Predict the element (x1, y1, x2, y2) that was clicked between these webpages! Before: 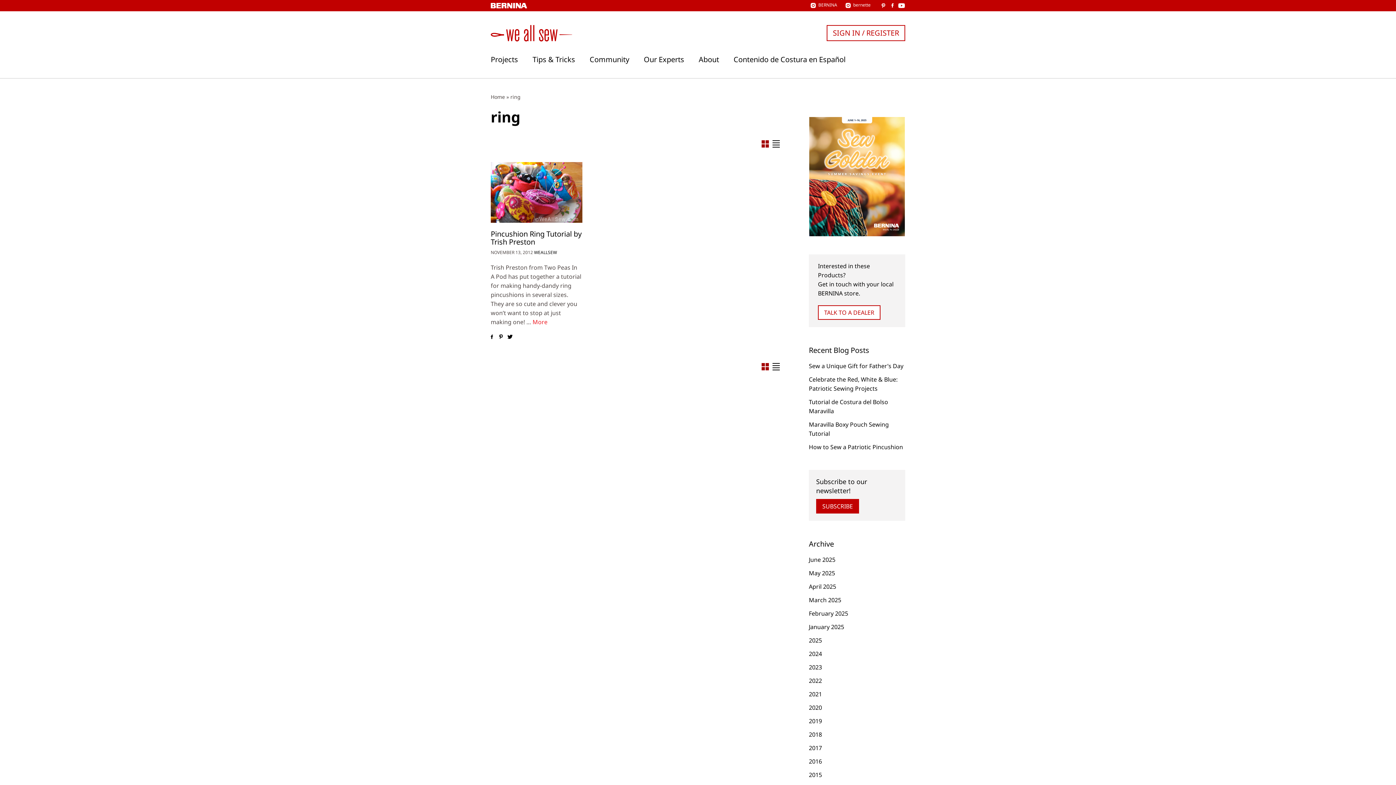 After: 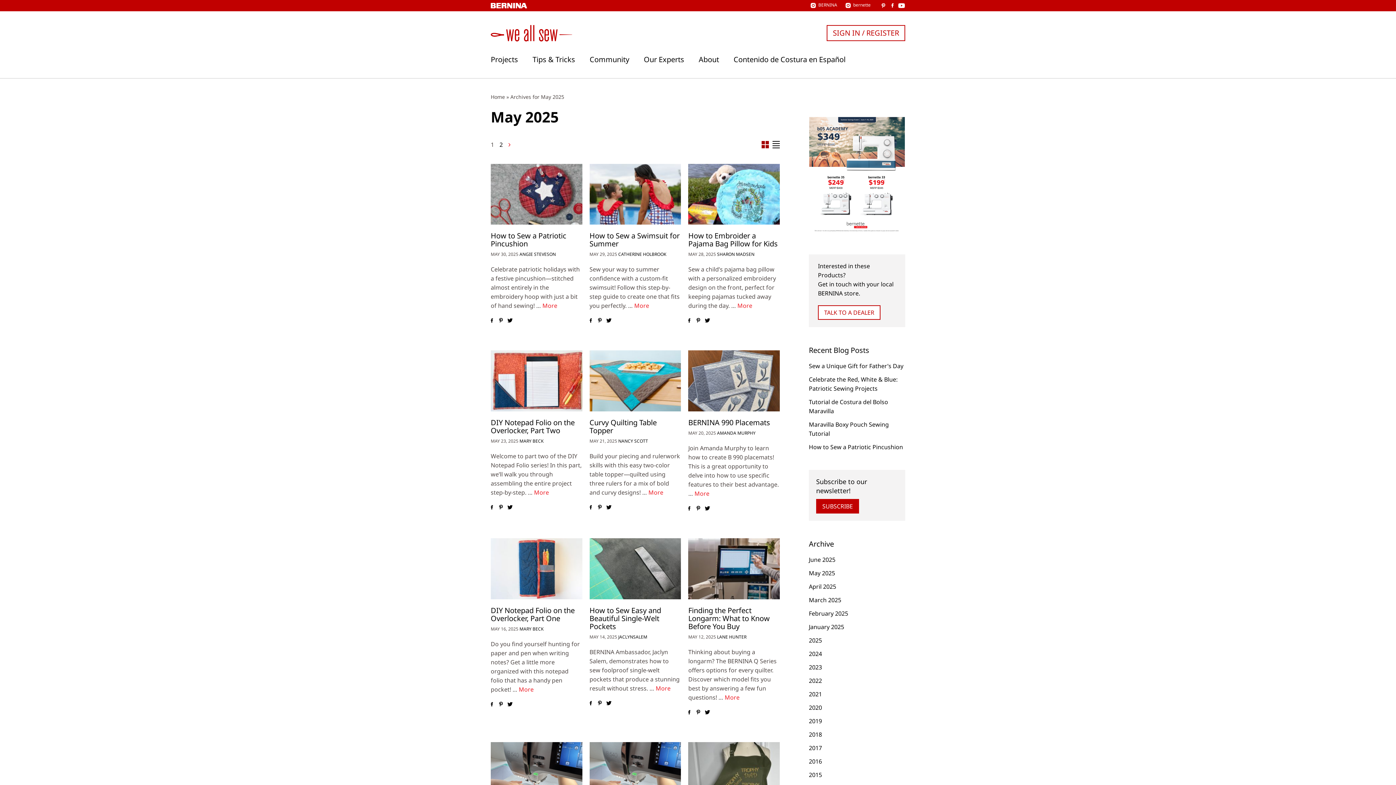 Action: label: May 2025 bbox: (809, 569, 835, 577)